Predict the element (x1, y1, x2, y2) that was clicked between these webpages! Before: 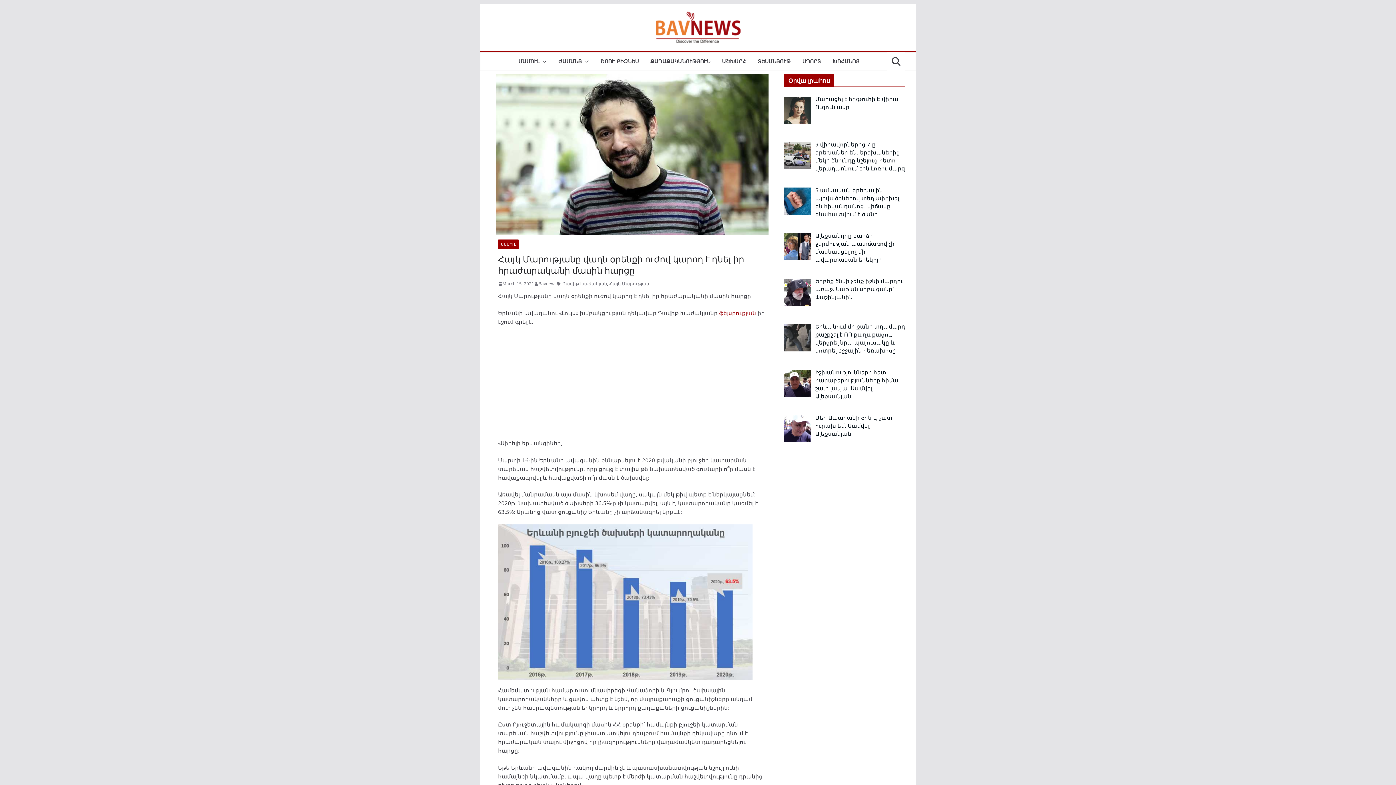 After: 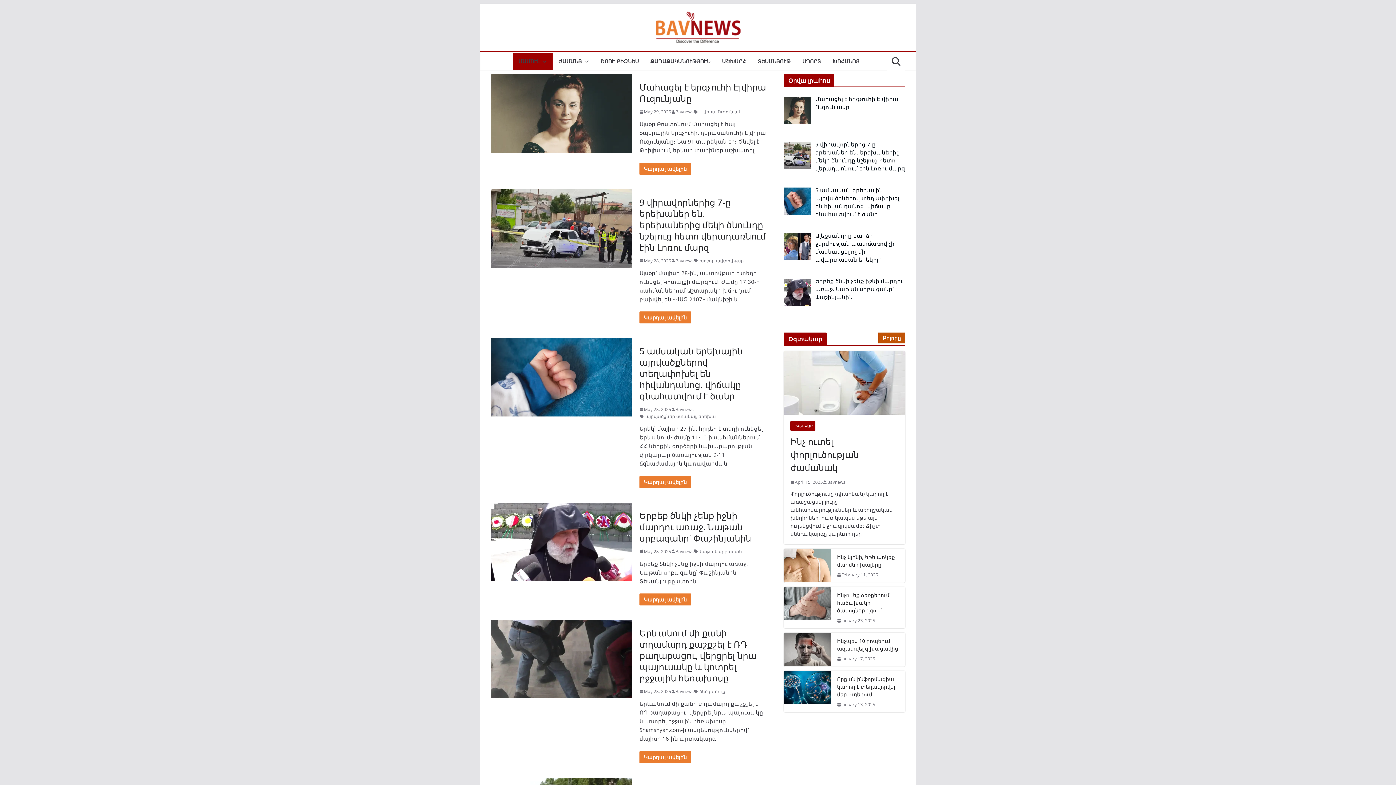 Action: bbox: (518, 56, 539, 66) label: ՄԱՄՈՒԼ